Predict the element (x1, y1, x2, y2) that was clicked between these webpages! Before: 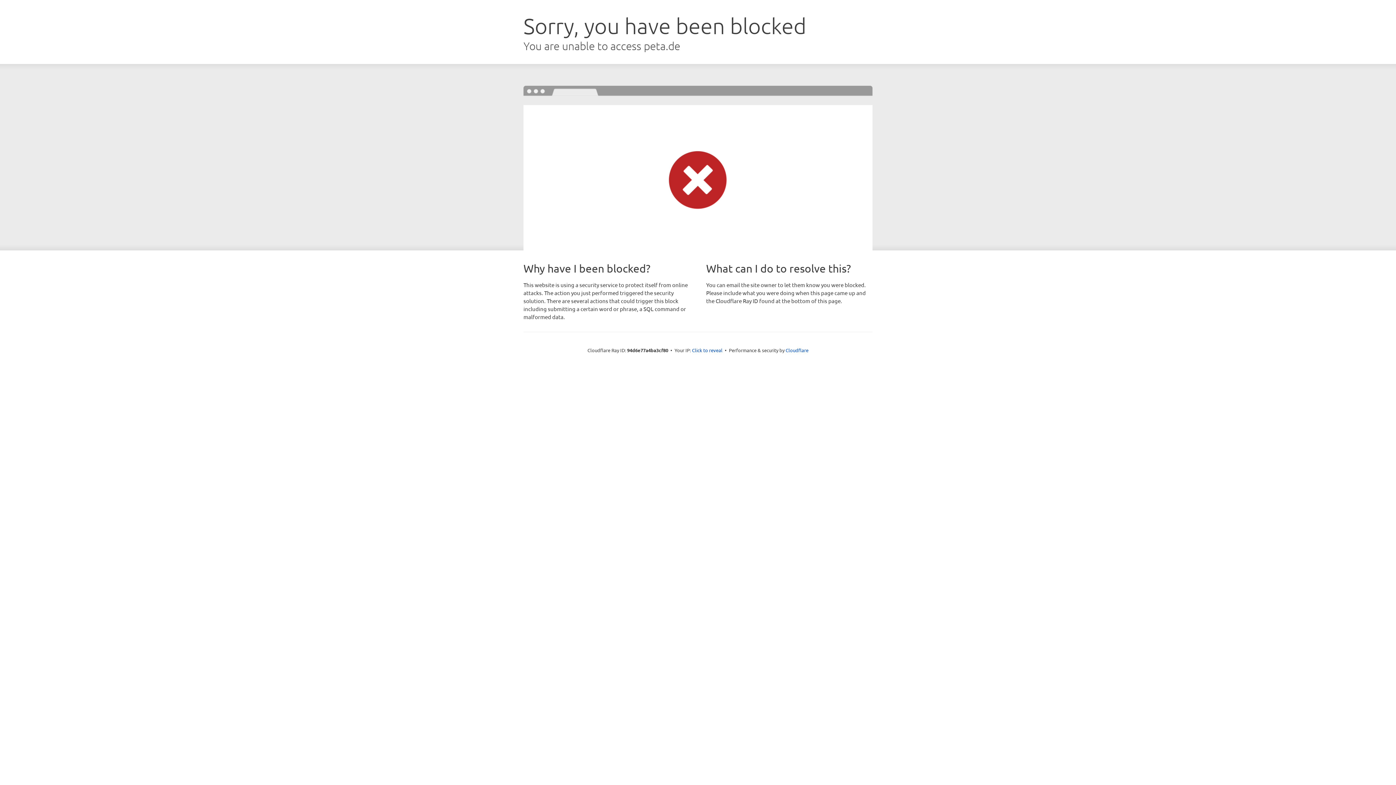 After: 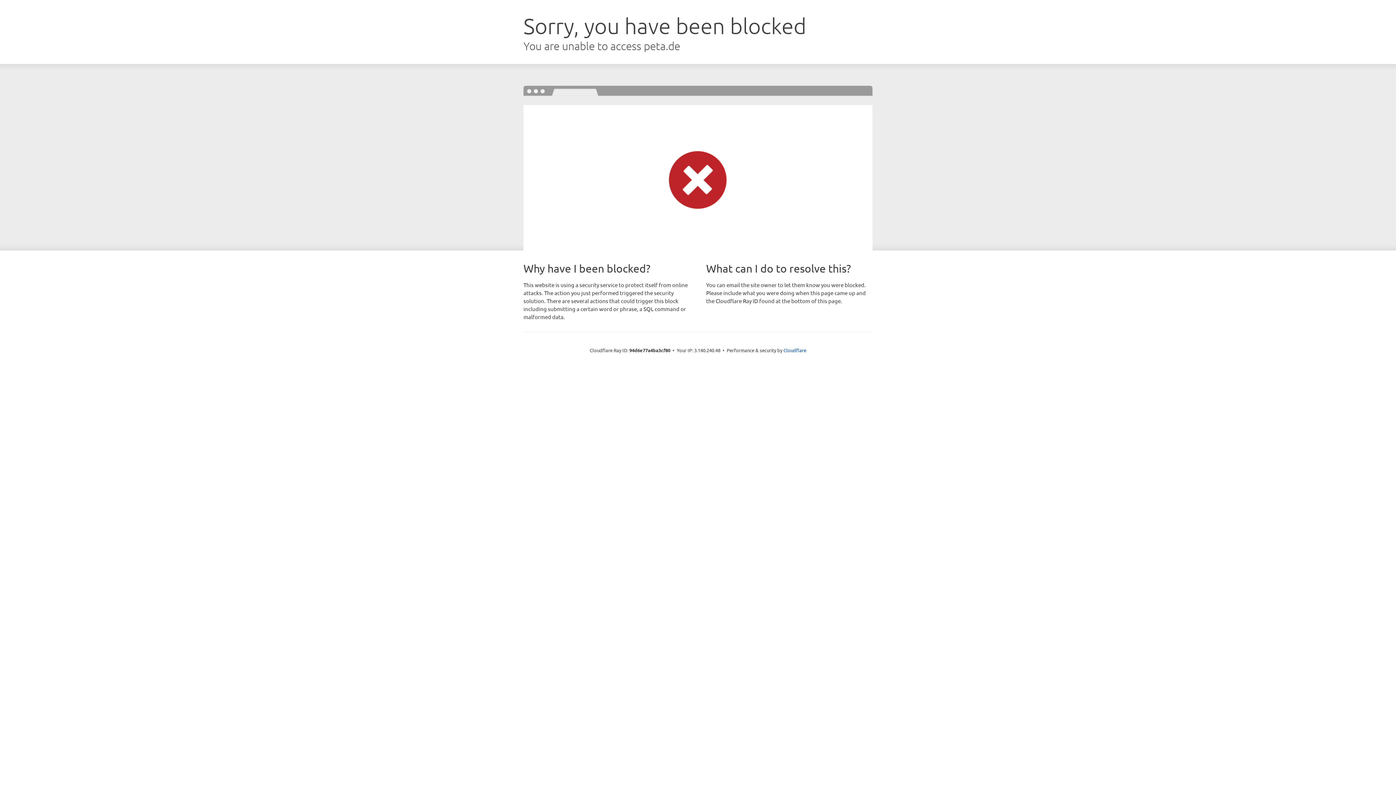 Action: label: Click to reveal bbox: (692, 346, 722, 353)